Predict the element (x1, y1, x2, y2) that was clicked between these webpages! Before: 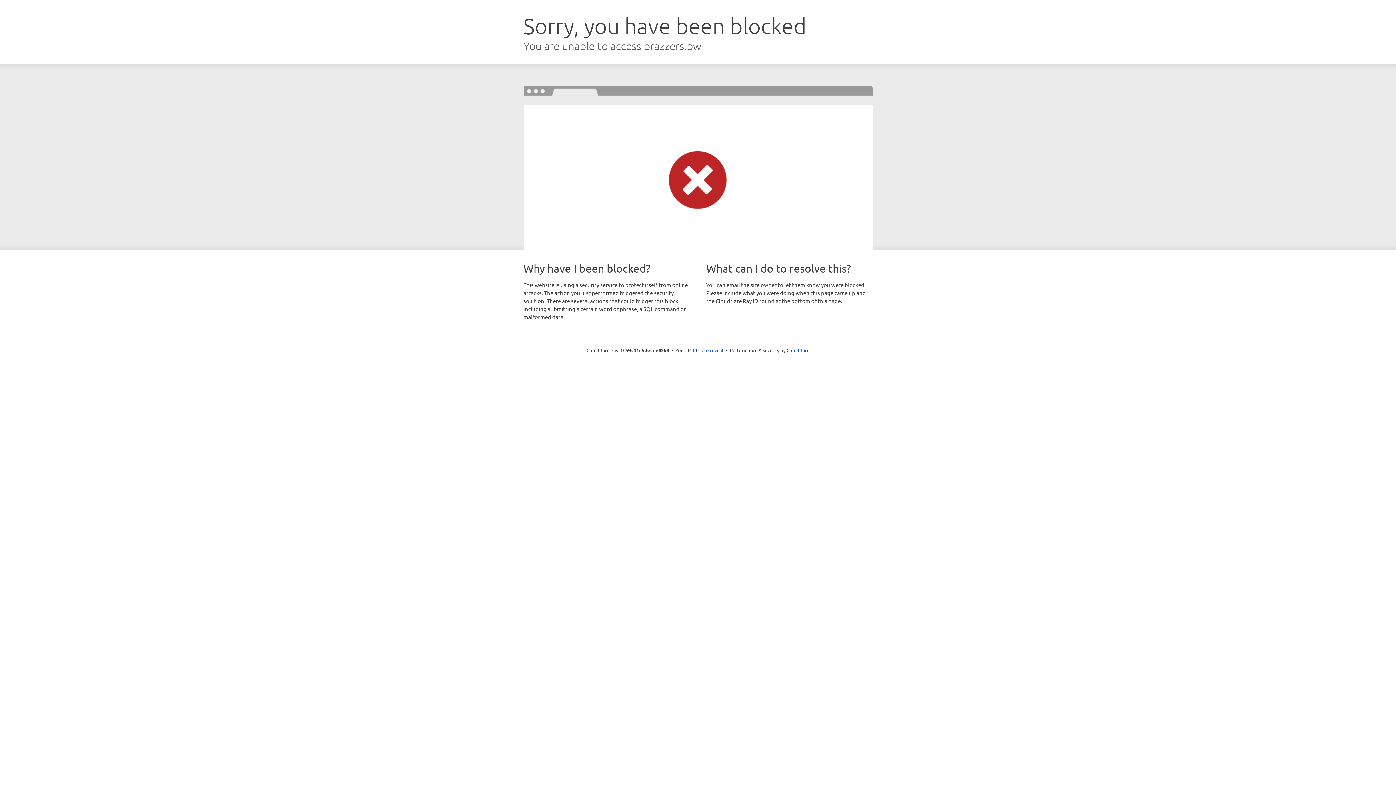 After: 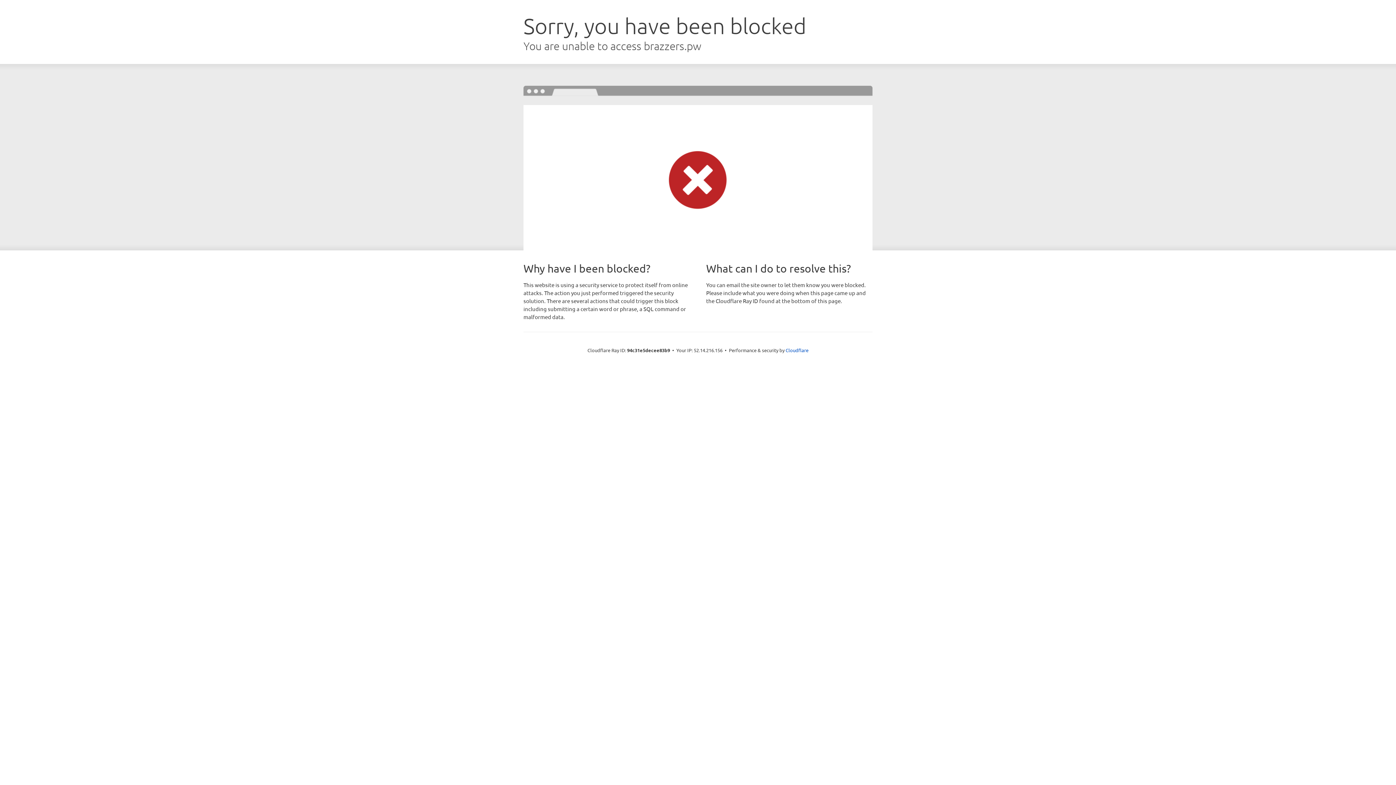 Action: label: Click to reveal bbox: (693, 346, 723, 353)